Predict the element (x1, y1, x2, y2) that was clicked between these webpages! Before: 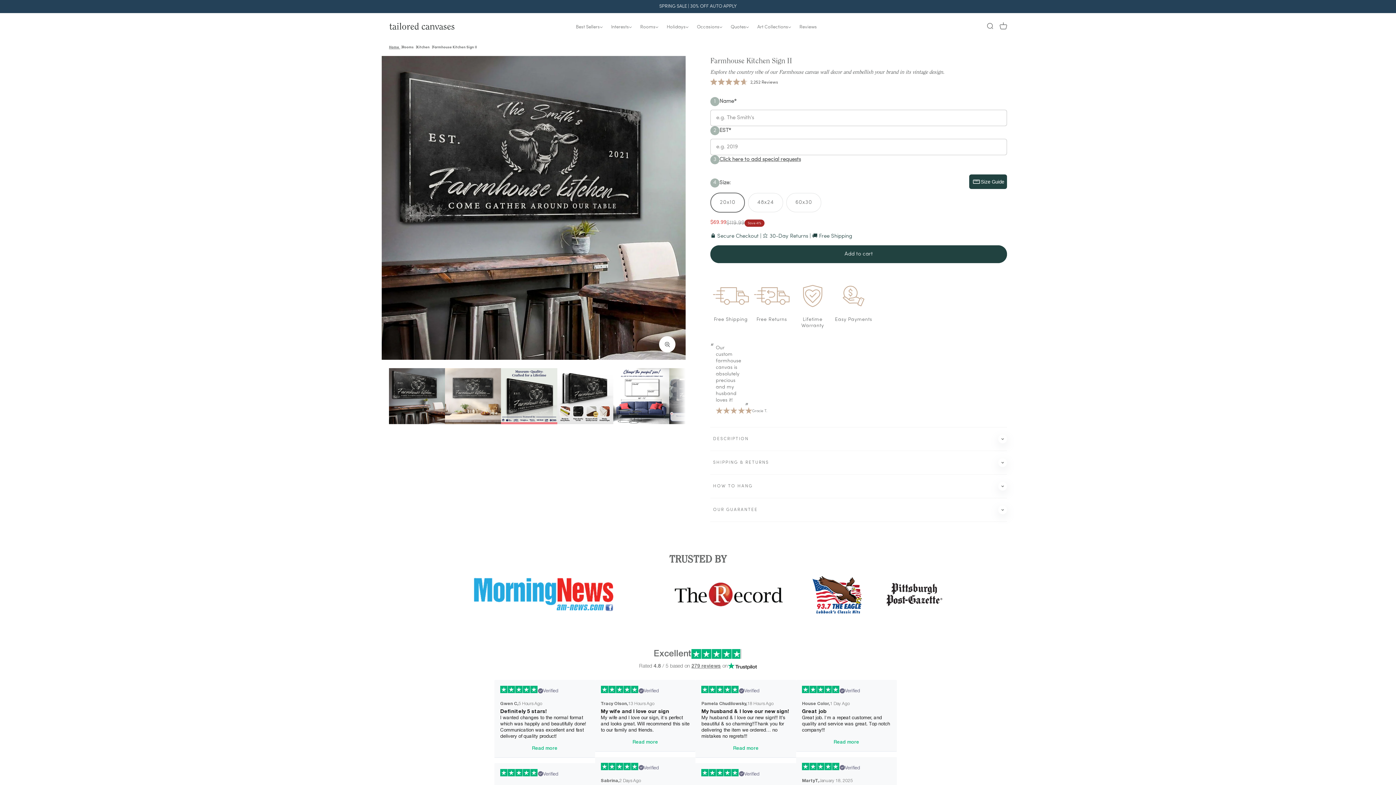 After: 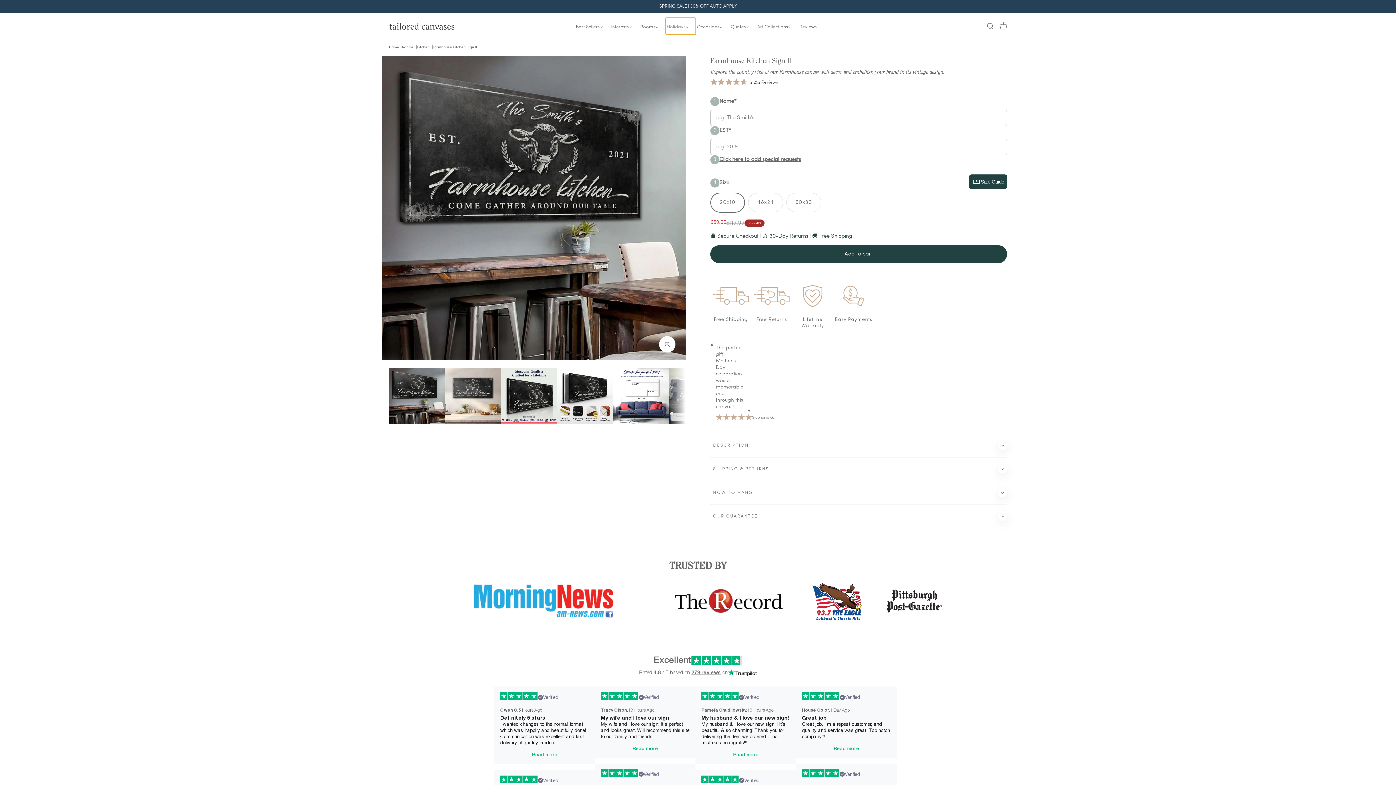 Action: bbox: (665, 17, 695, 34) label: Holidays